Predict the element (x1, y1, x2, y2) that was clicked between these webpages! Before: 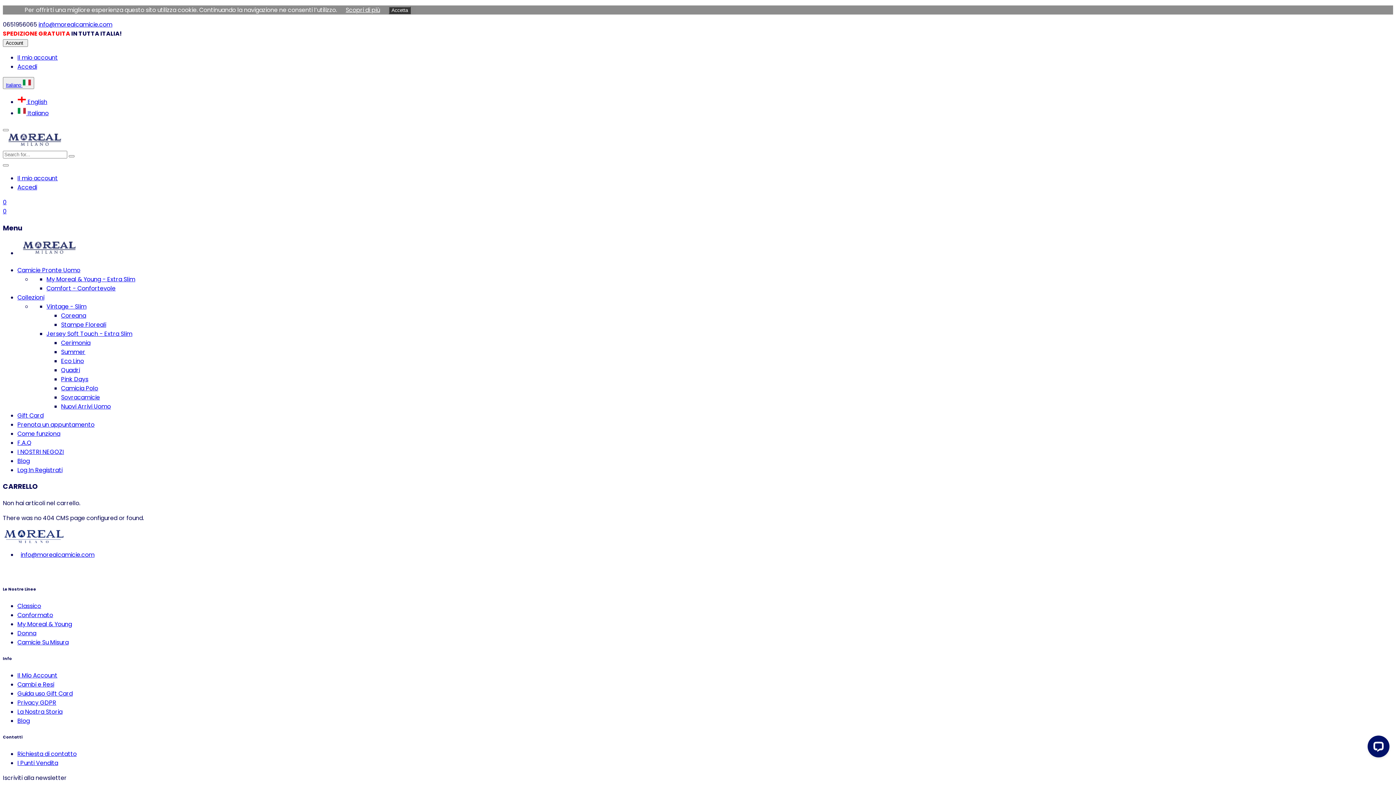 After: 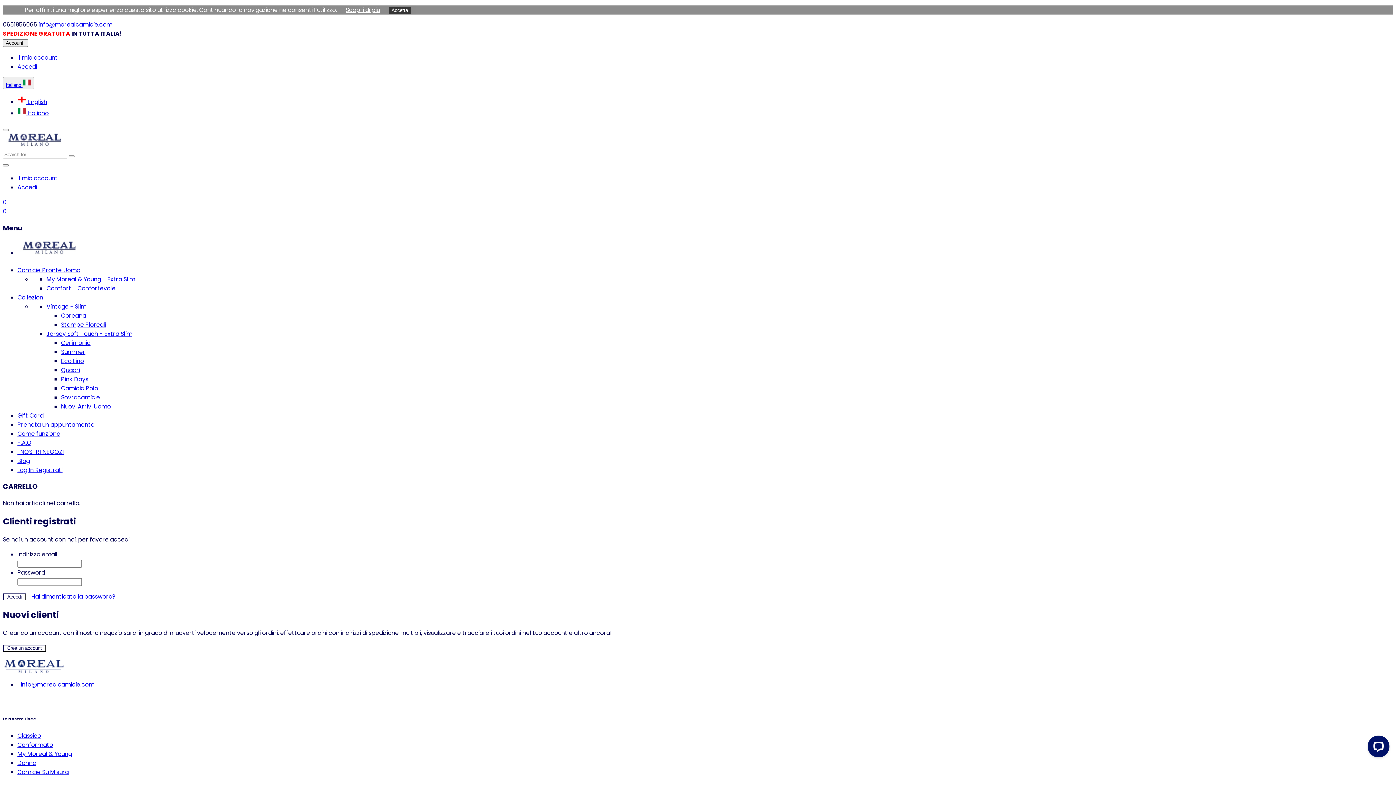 Action: label: Accedi bbox: (17, 62, 37, 70)